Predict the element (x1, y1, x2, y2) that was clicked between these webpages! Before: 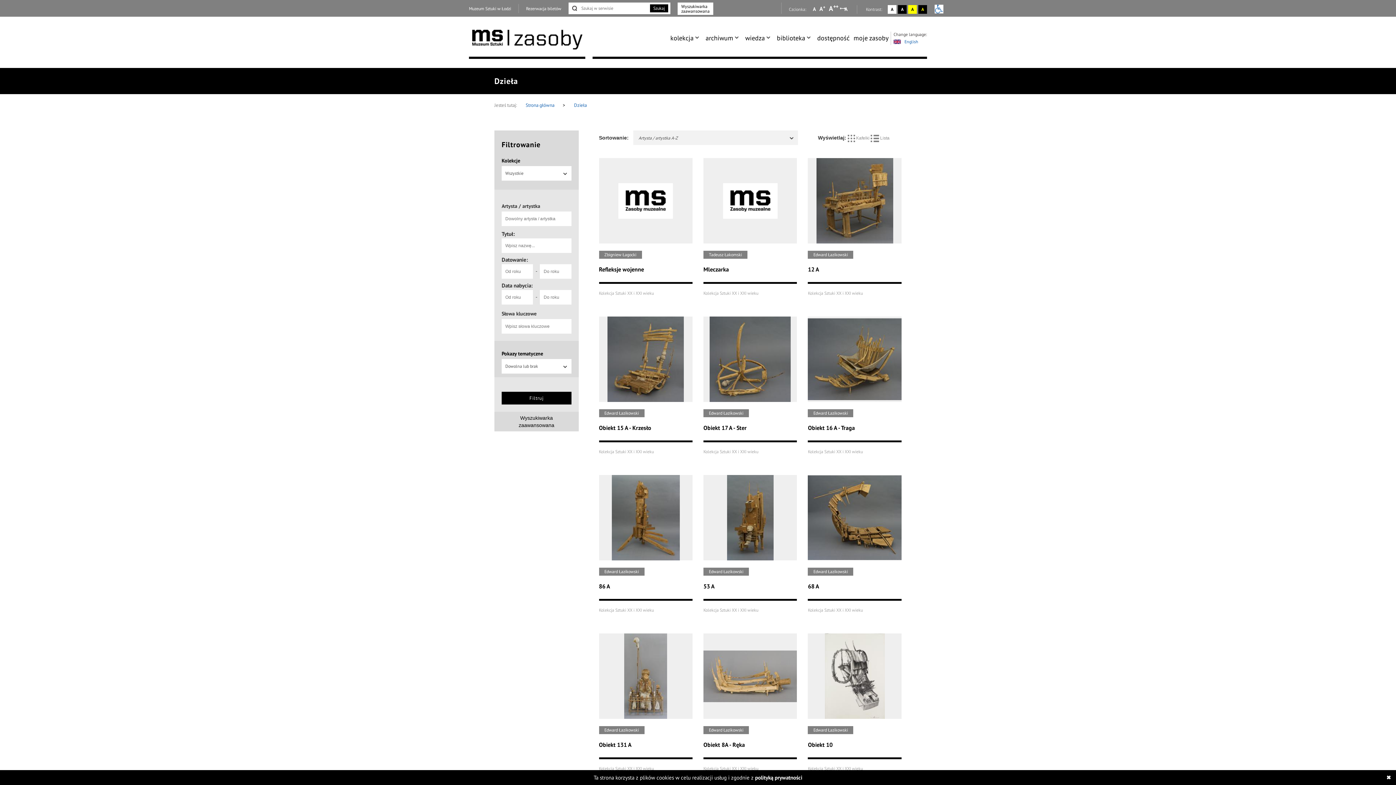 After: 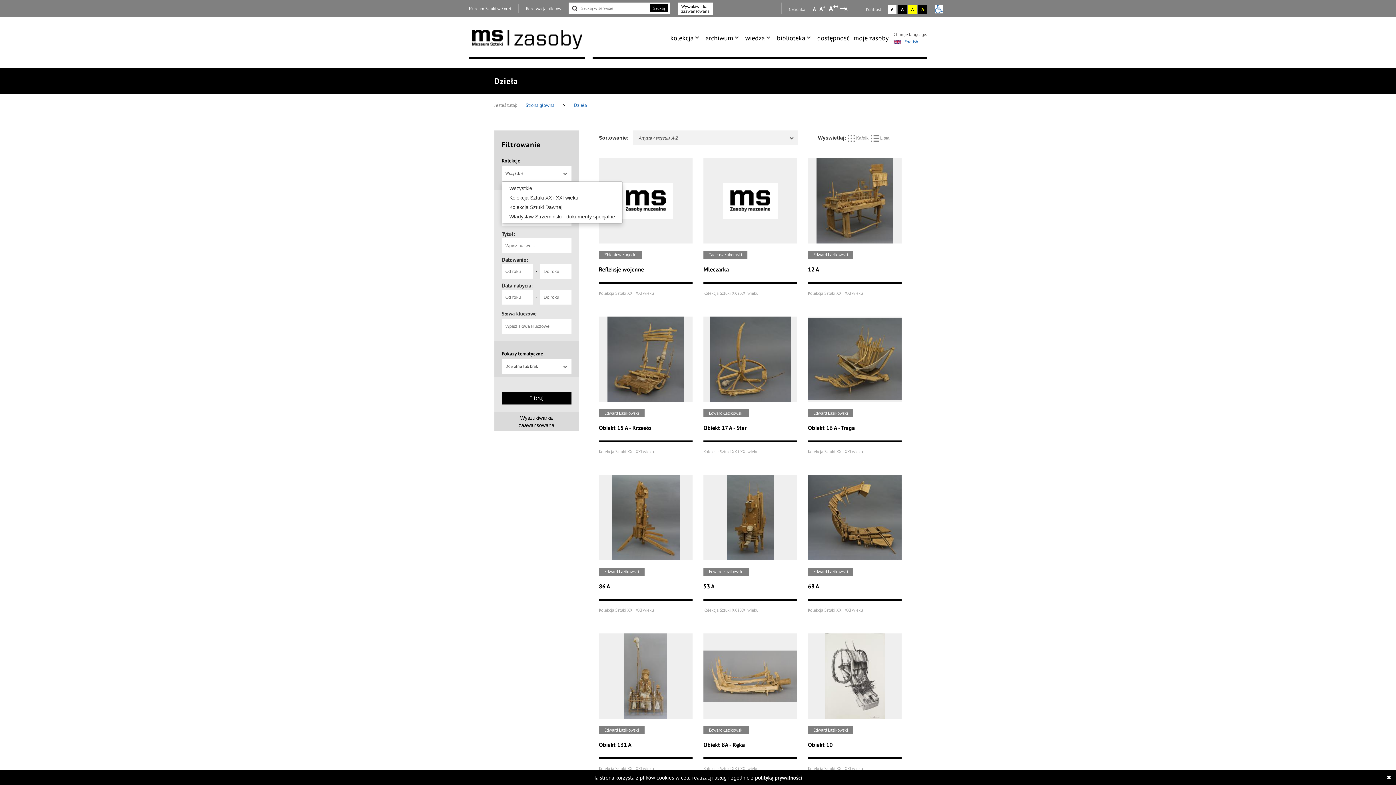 Action: label: Wszystkie bbox: (501, 166, 571, 180)